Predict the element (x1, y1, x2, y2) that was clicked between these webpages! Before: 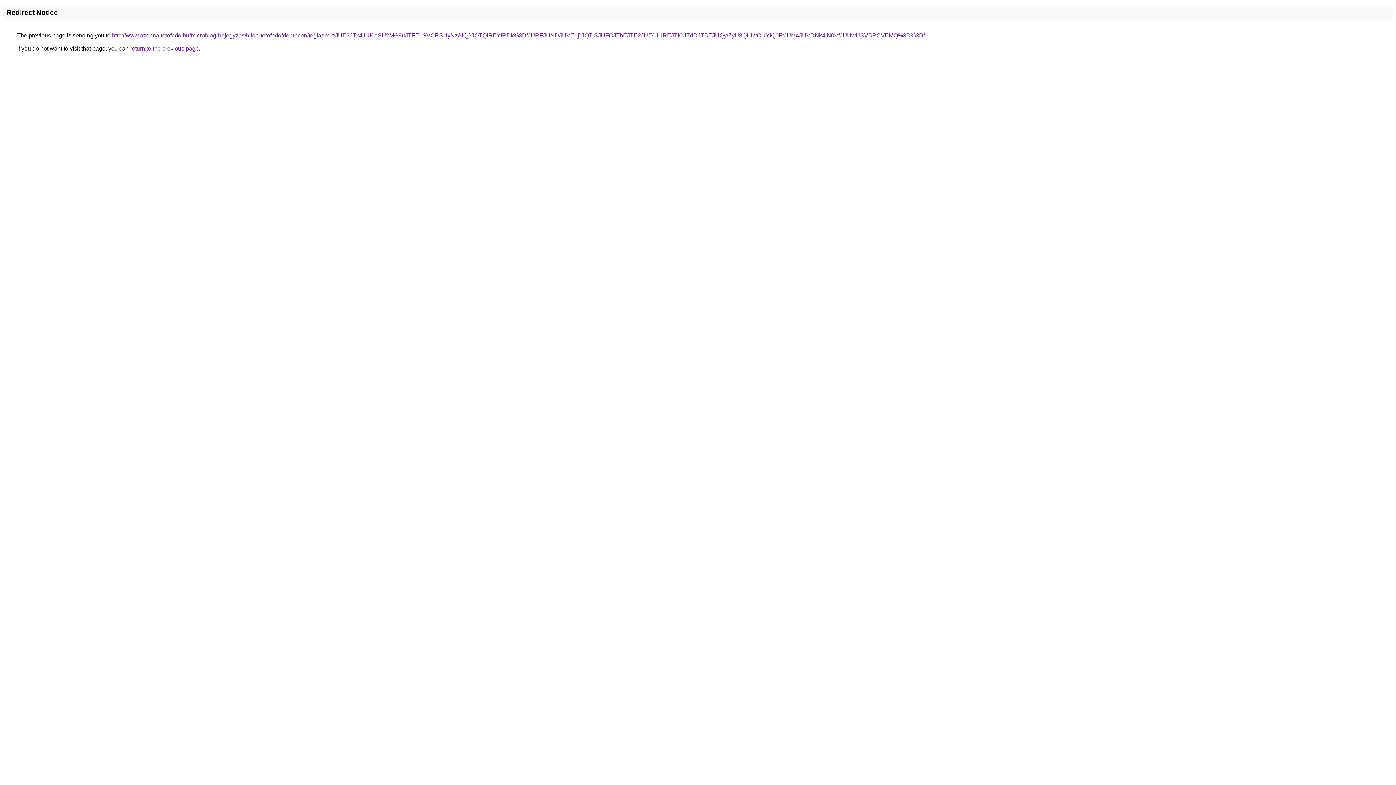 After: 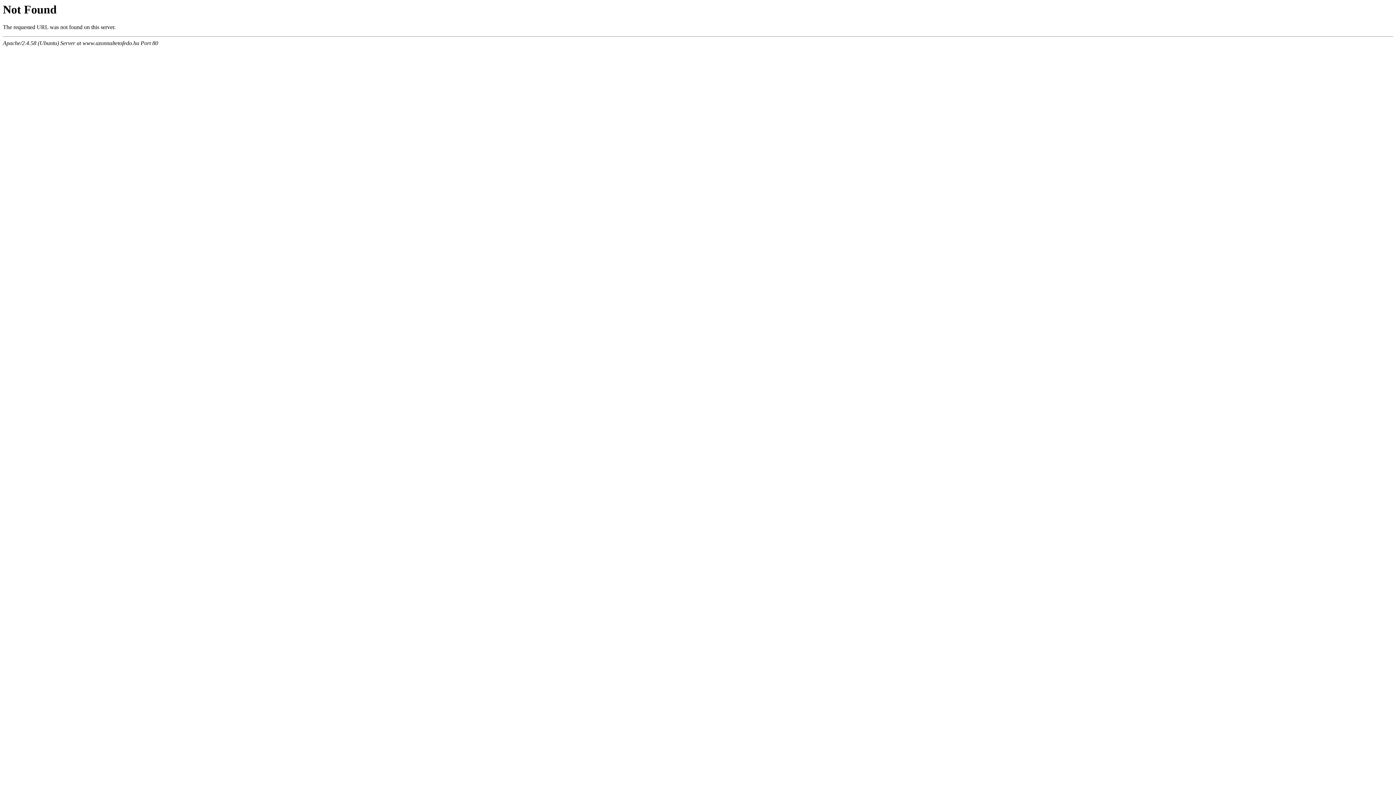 Action: label: http://www.azonnaltetofedo.hu/microblog-bejegyzes/hilda-tetofedo/debrecen/teglaskert/JUE3JTk4JUI0aSU2MG8uJTFELSVCRSUyNzAlQjYlOTQlREYlRDk%3D/JURFJUNDJUVELjYlQTlSJUFCJThEJTE2JUE0JUREJTlCJTdDJTBEJUQy/ZyU3QiUwOUYlQ0FtJUM4JUVDNk4lN0VfJUUwUSVBRCVEMQ%3D%3D/ bbox: (112, 32, 925, 38)